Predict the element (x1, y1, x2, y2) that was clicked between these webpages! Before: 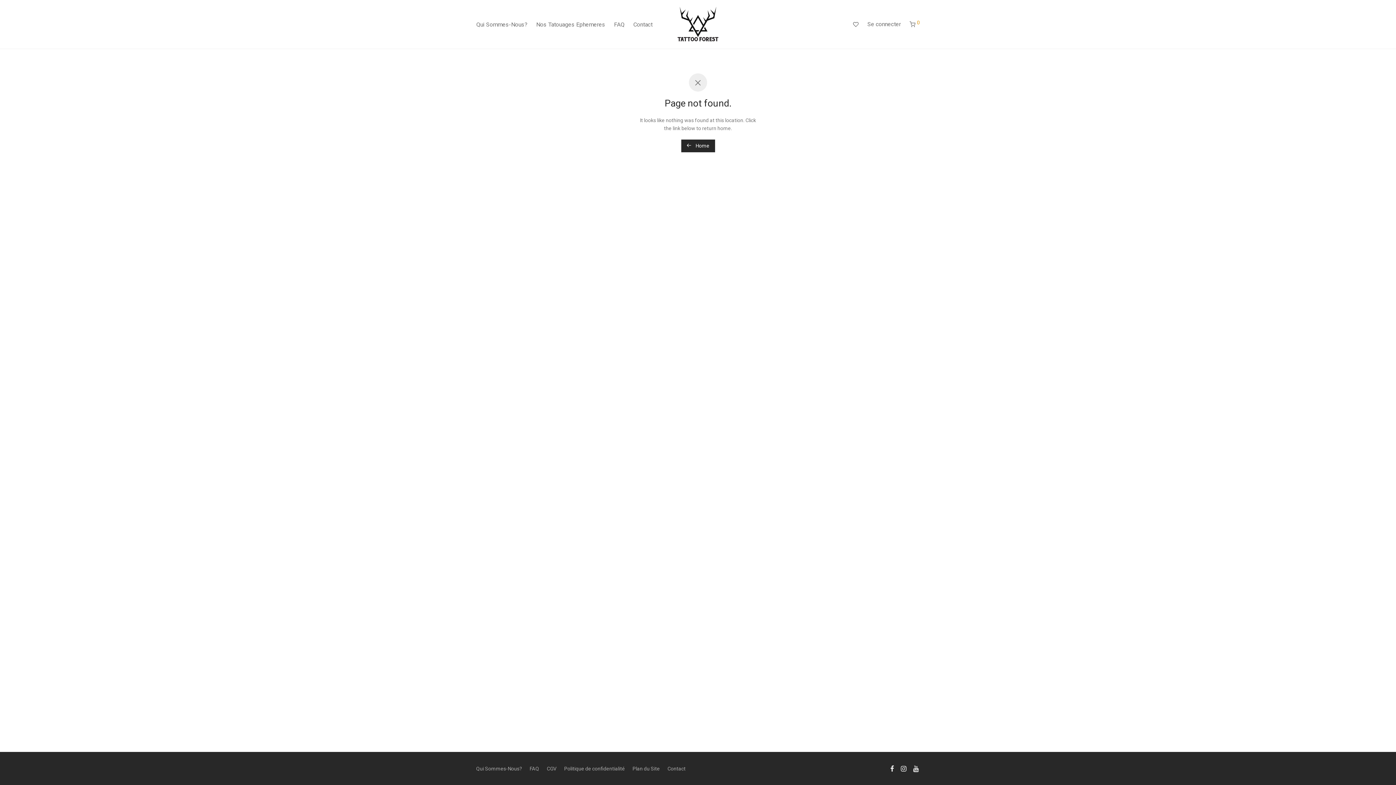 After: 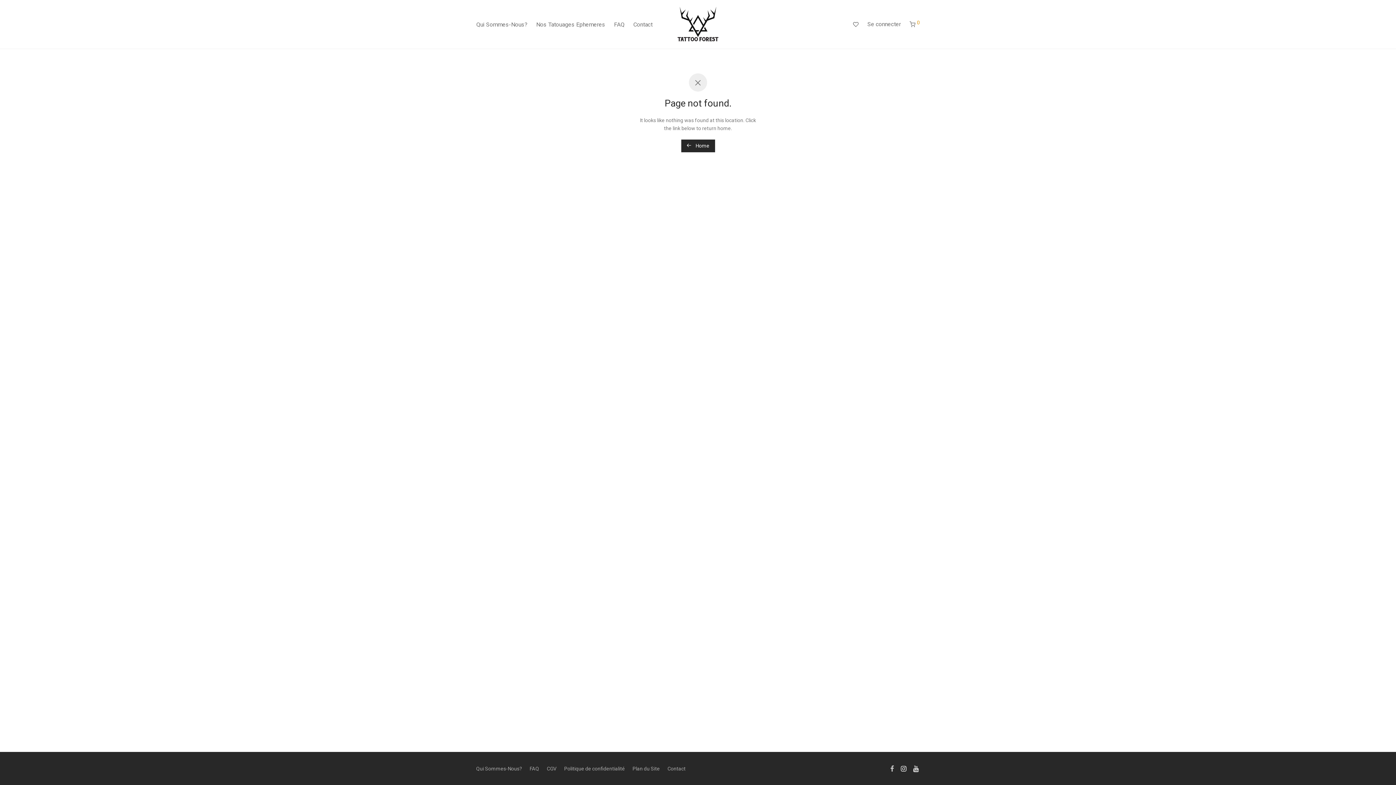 Action: bbox: (890, 765, 894, 771)